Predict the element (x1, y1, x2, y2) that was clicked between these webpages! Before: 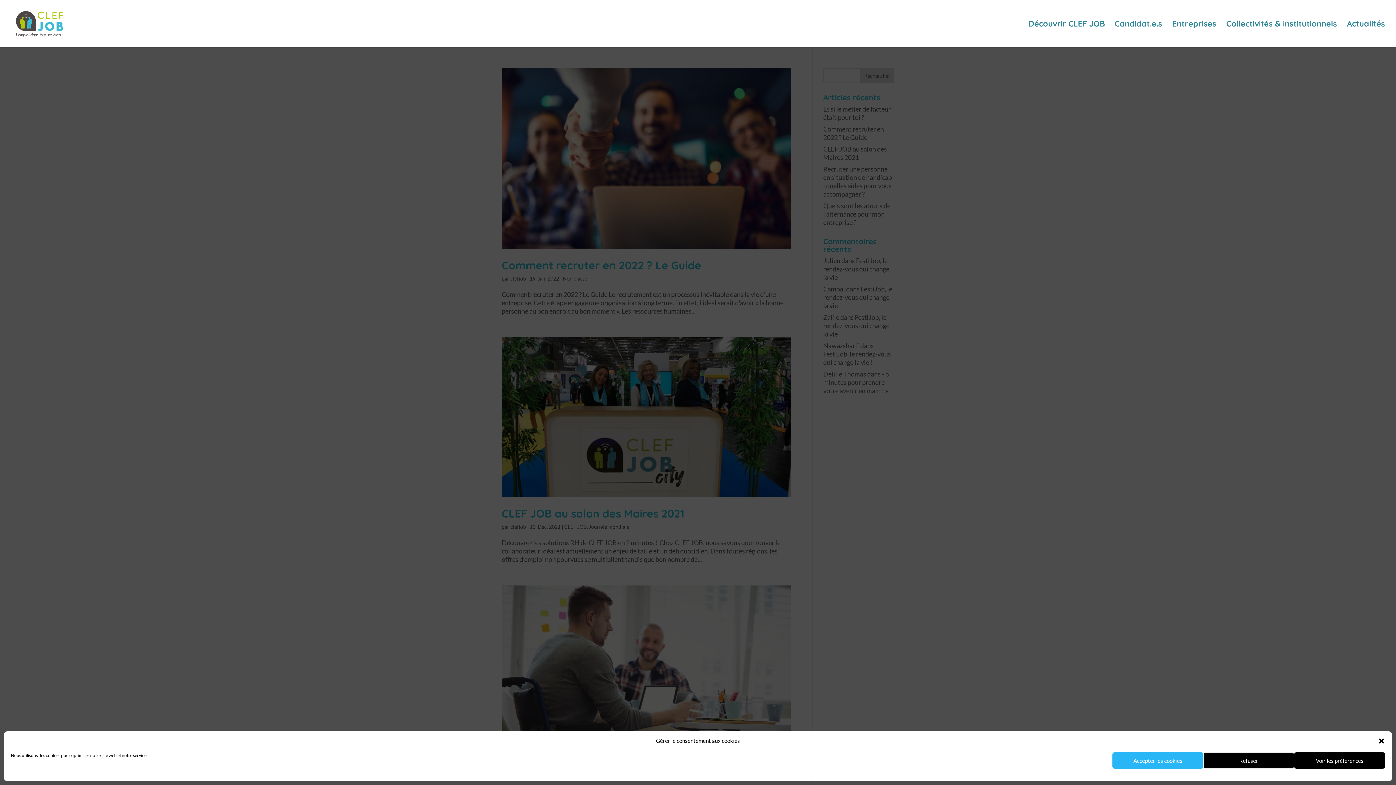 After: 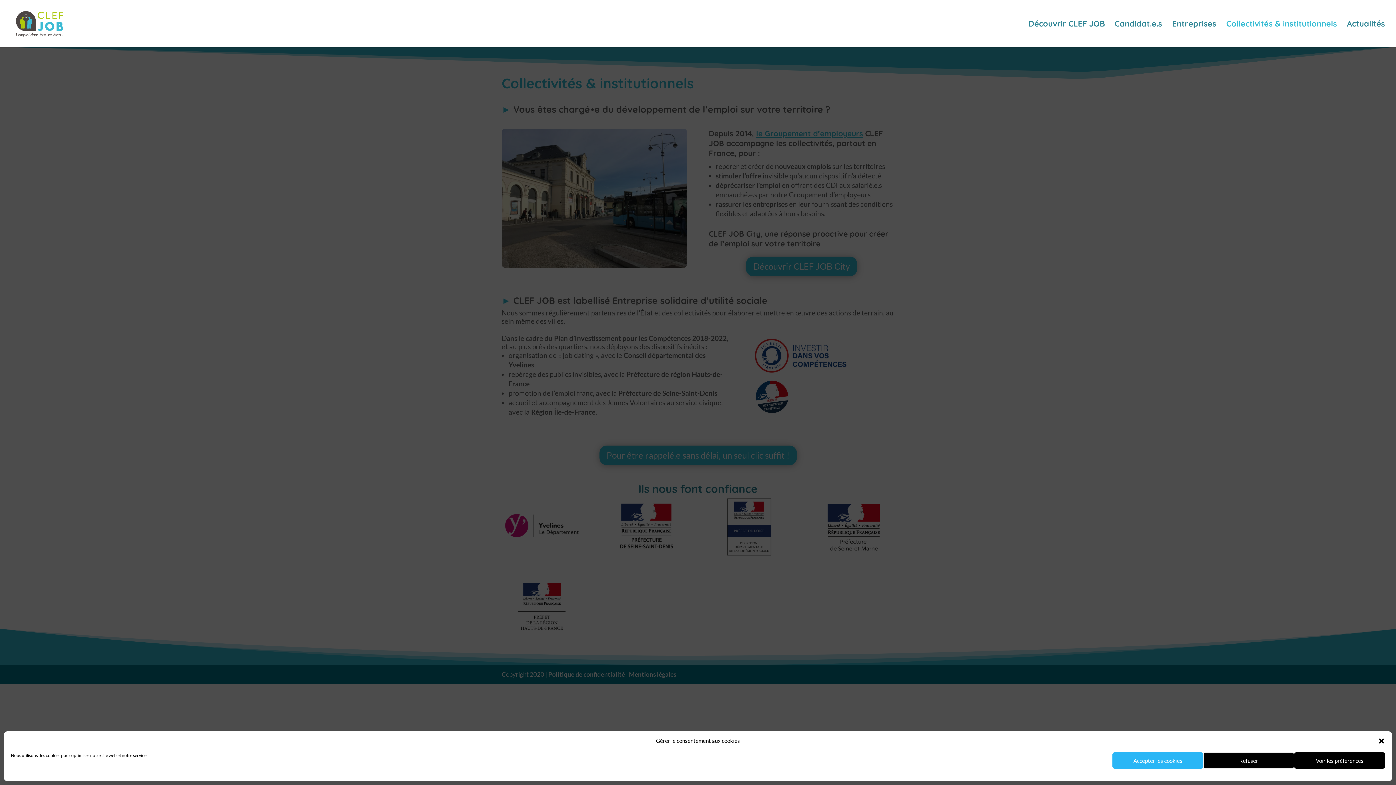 Action: label: Collectivités & institutionnels bbox: (1226, 21, 1337, 47)